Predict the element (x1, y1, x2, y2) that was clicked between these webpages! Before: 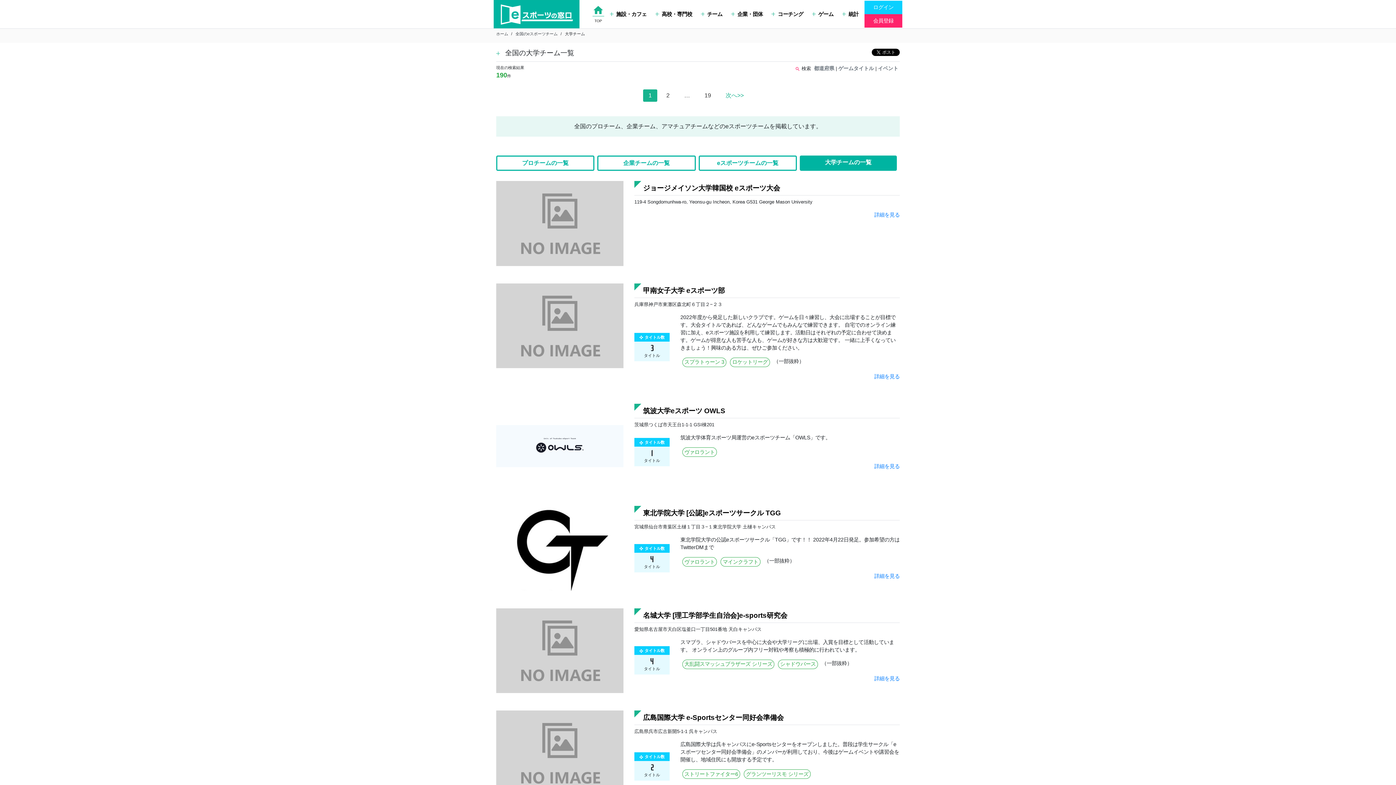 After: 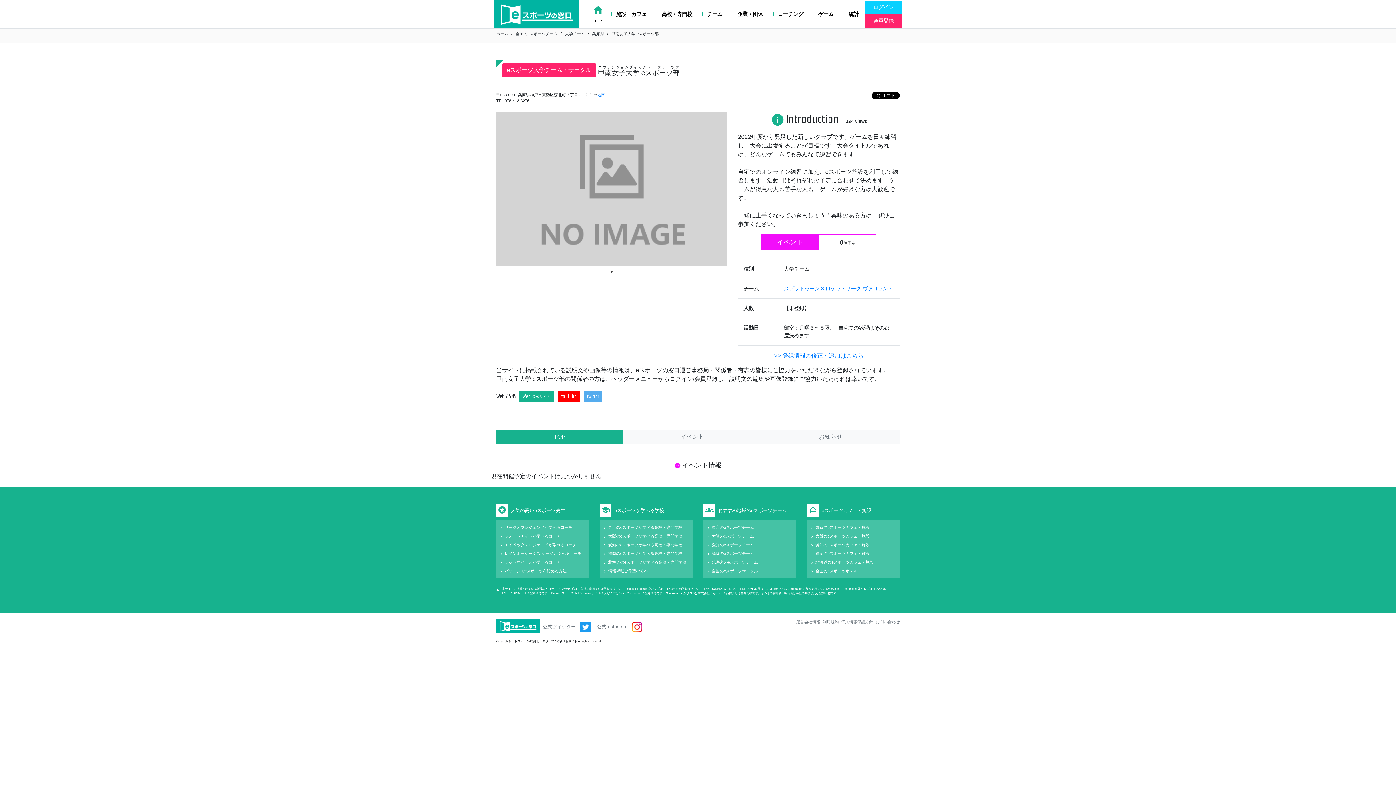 Action: bbox: (496, 283, 623, 368)